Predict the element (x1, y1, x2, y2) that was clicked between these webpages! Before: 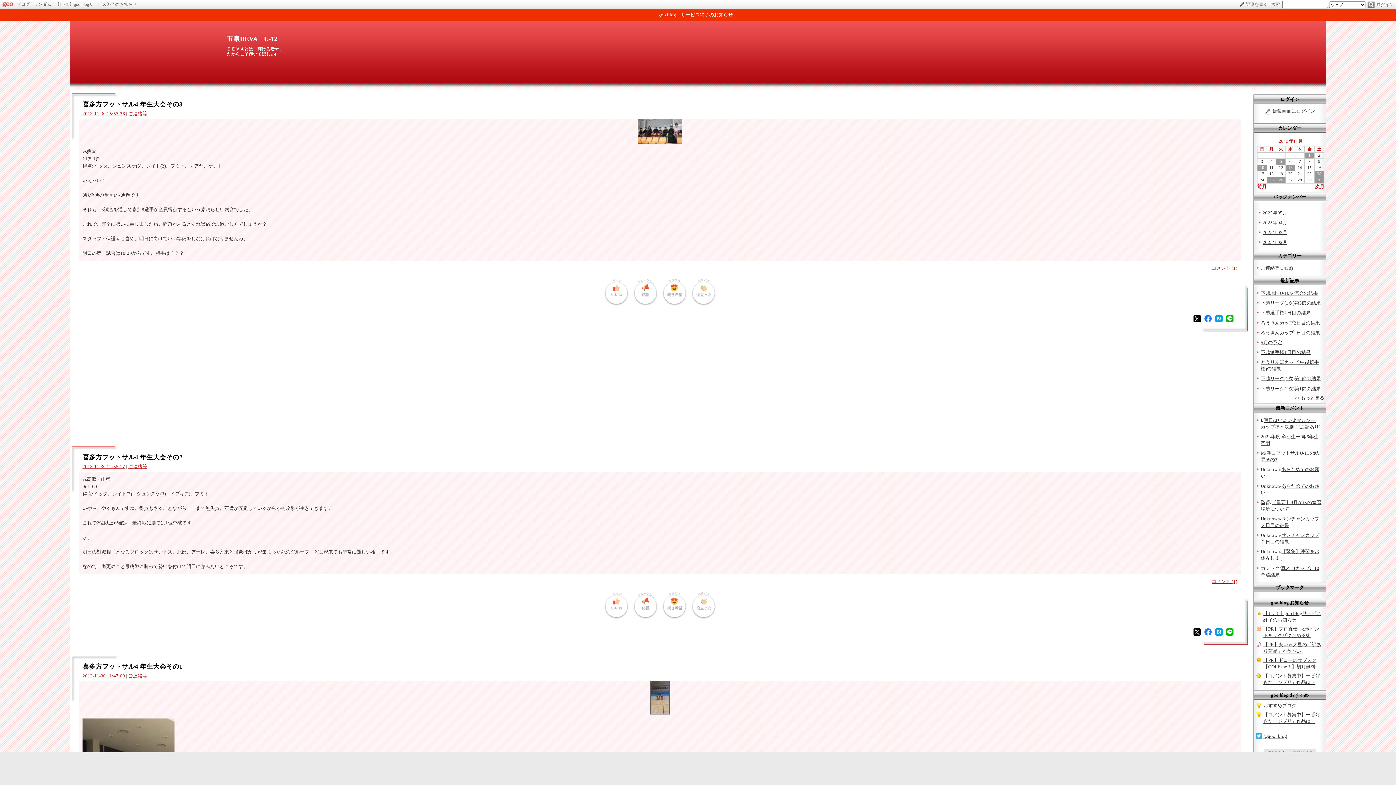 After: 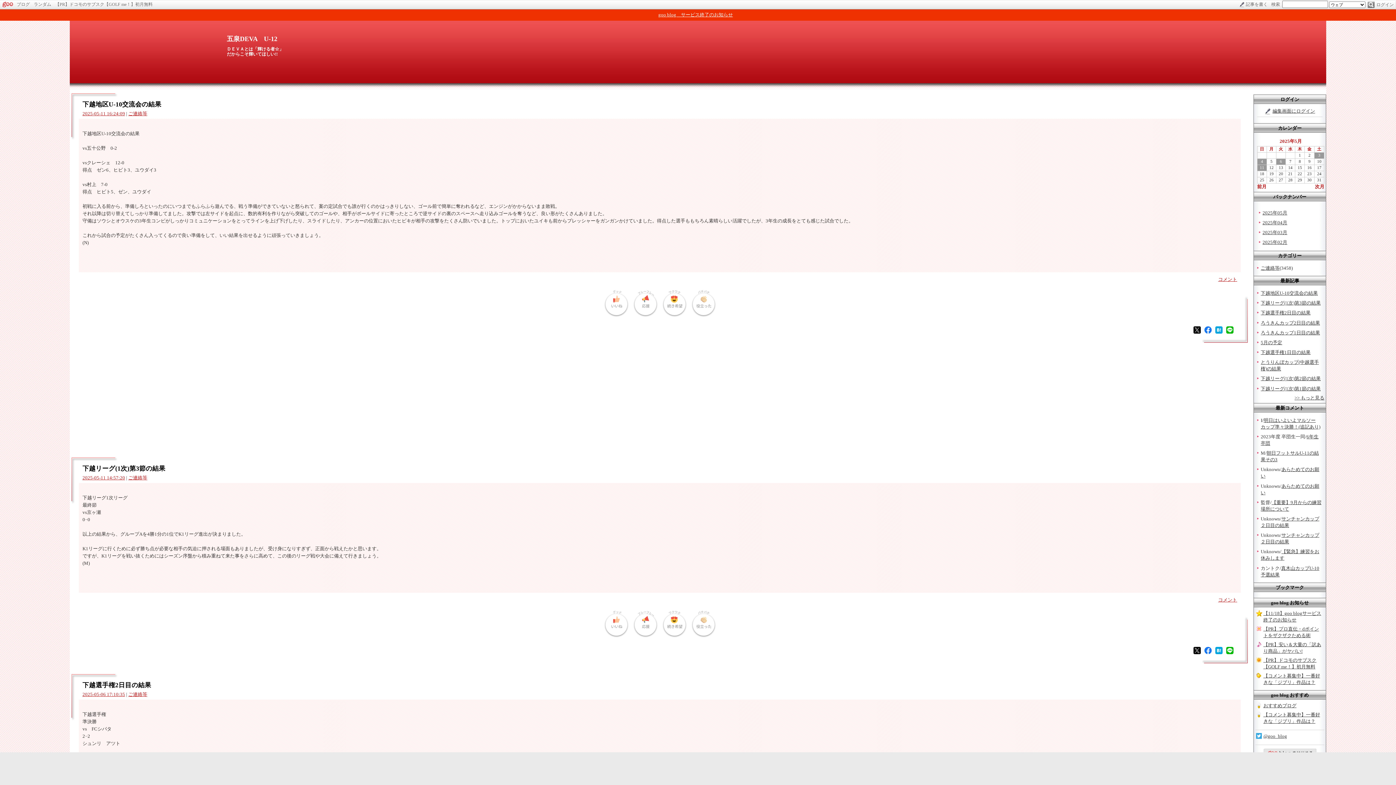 Action: bbox: (1261, 265, 1280, 270) label: ご連絡等